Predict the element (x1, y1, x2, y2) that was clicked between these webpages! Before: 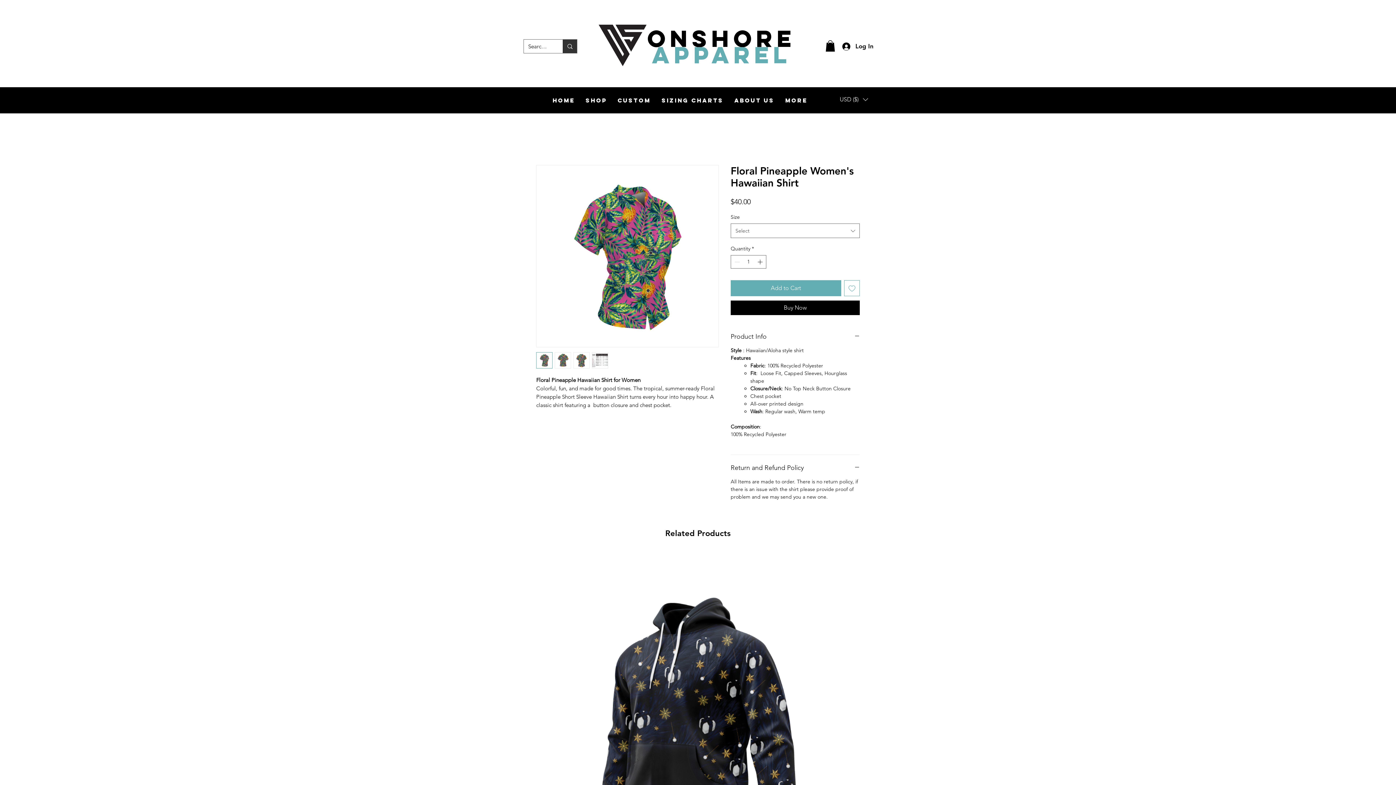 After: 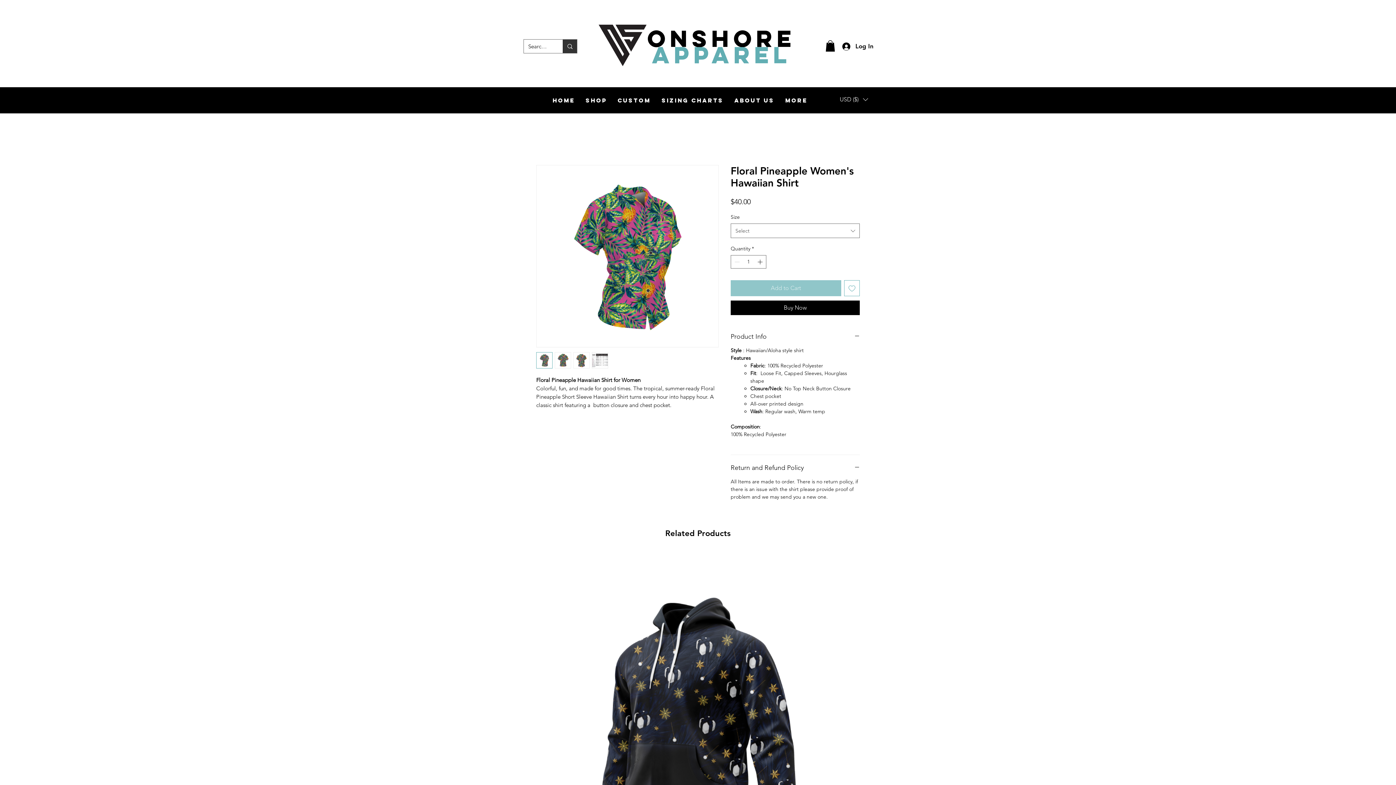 Action: bbox: (730, 280, 841, 296) label: Add to Cart